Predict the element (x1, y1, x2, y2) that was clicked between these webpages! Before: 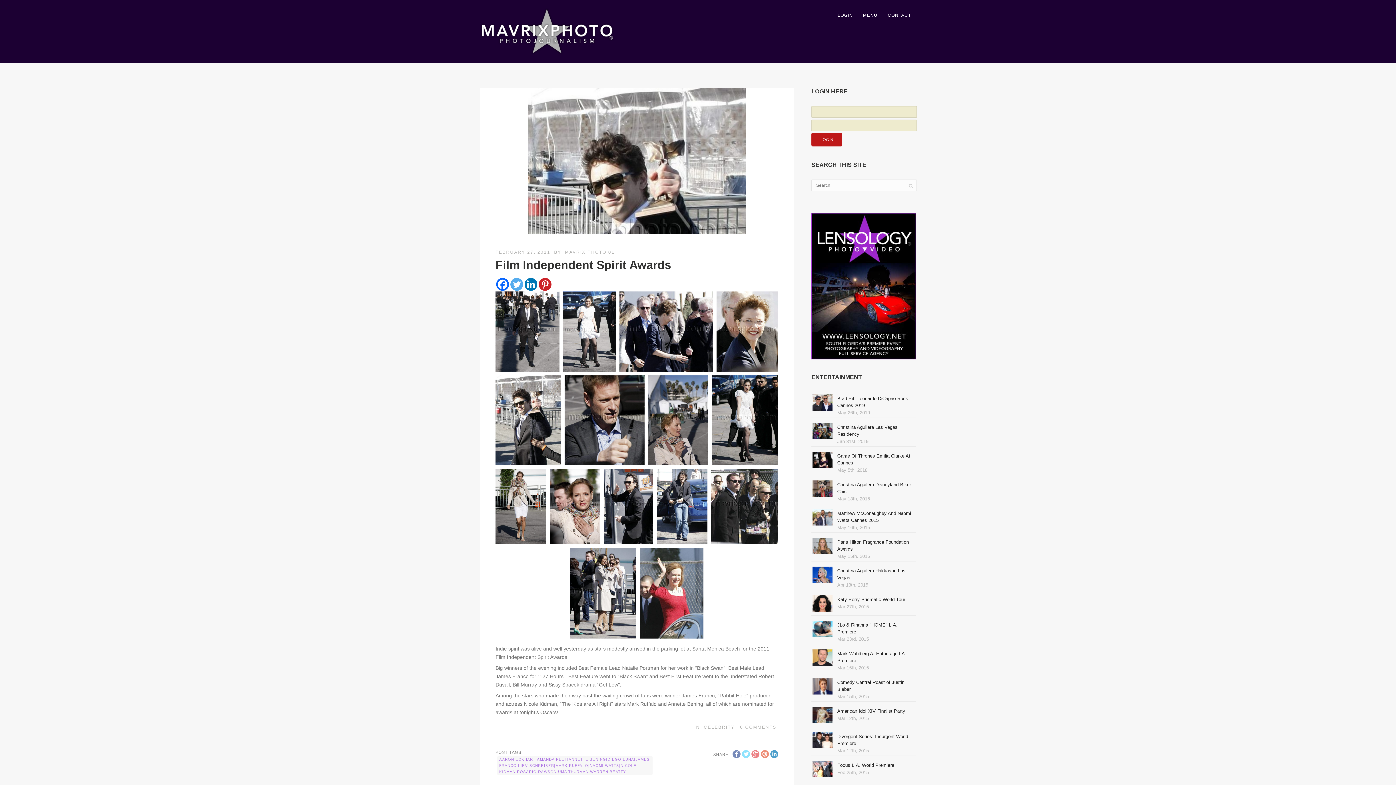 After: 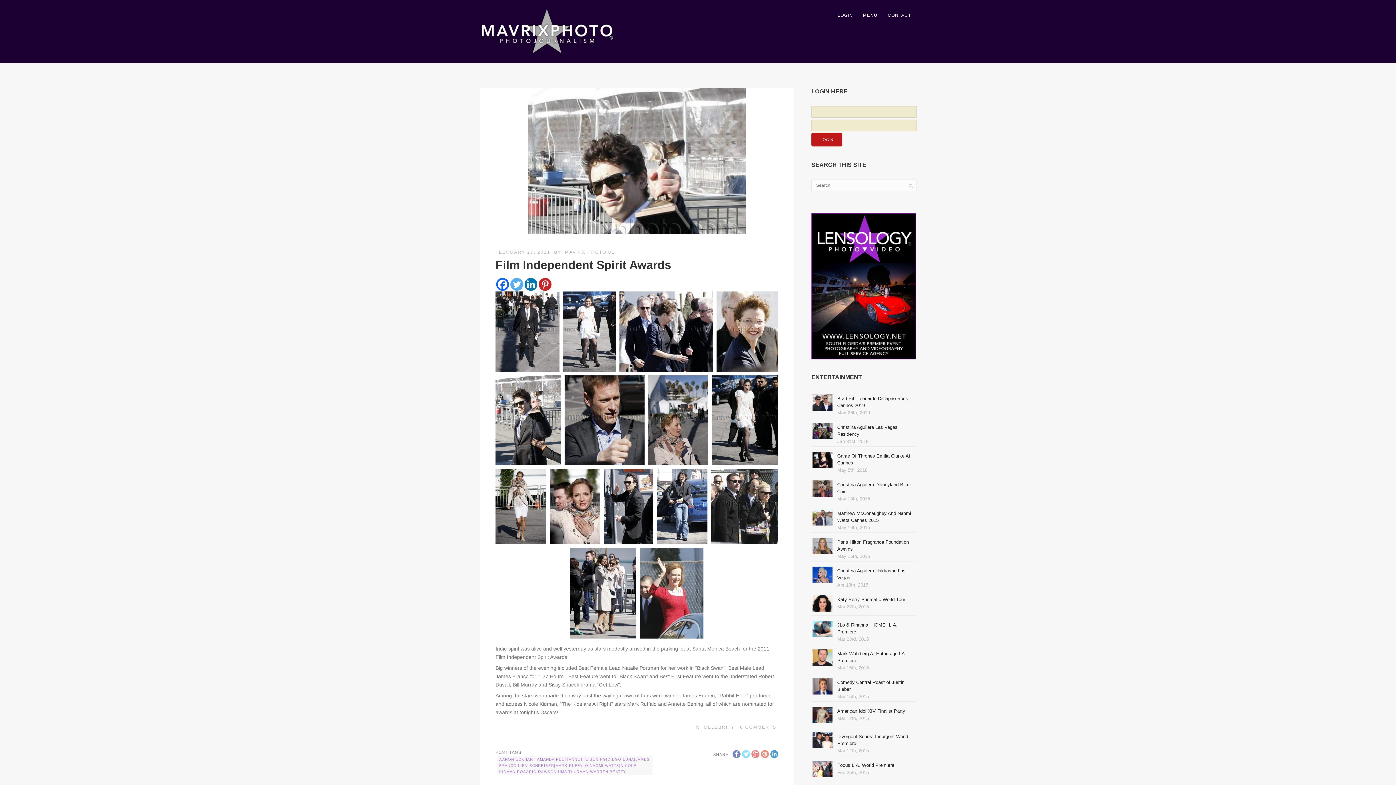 Action: label: Linkedin bbox: (524, 278, 537, 290)